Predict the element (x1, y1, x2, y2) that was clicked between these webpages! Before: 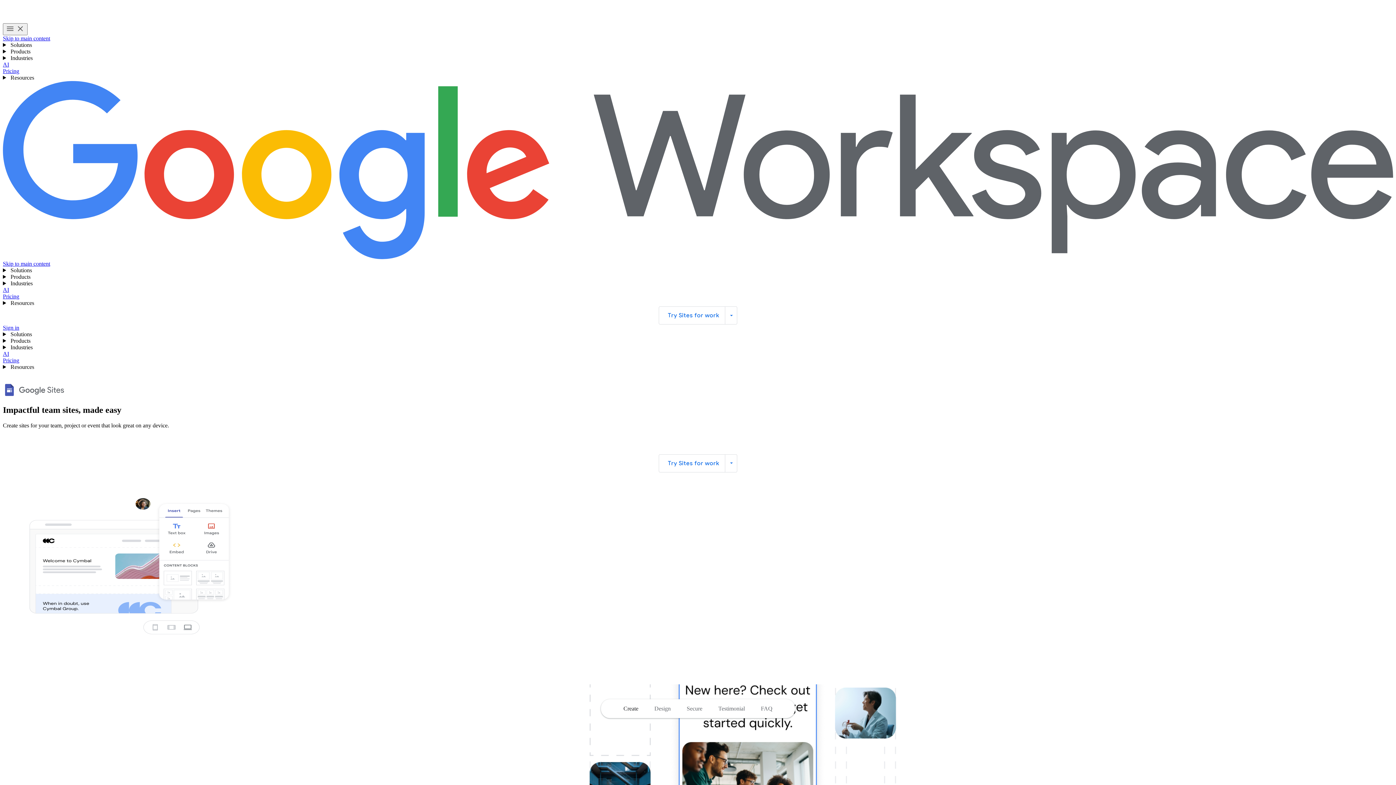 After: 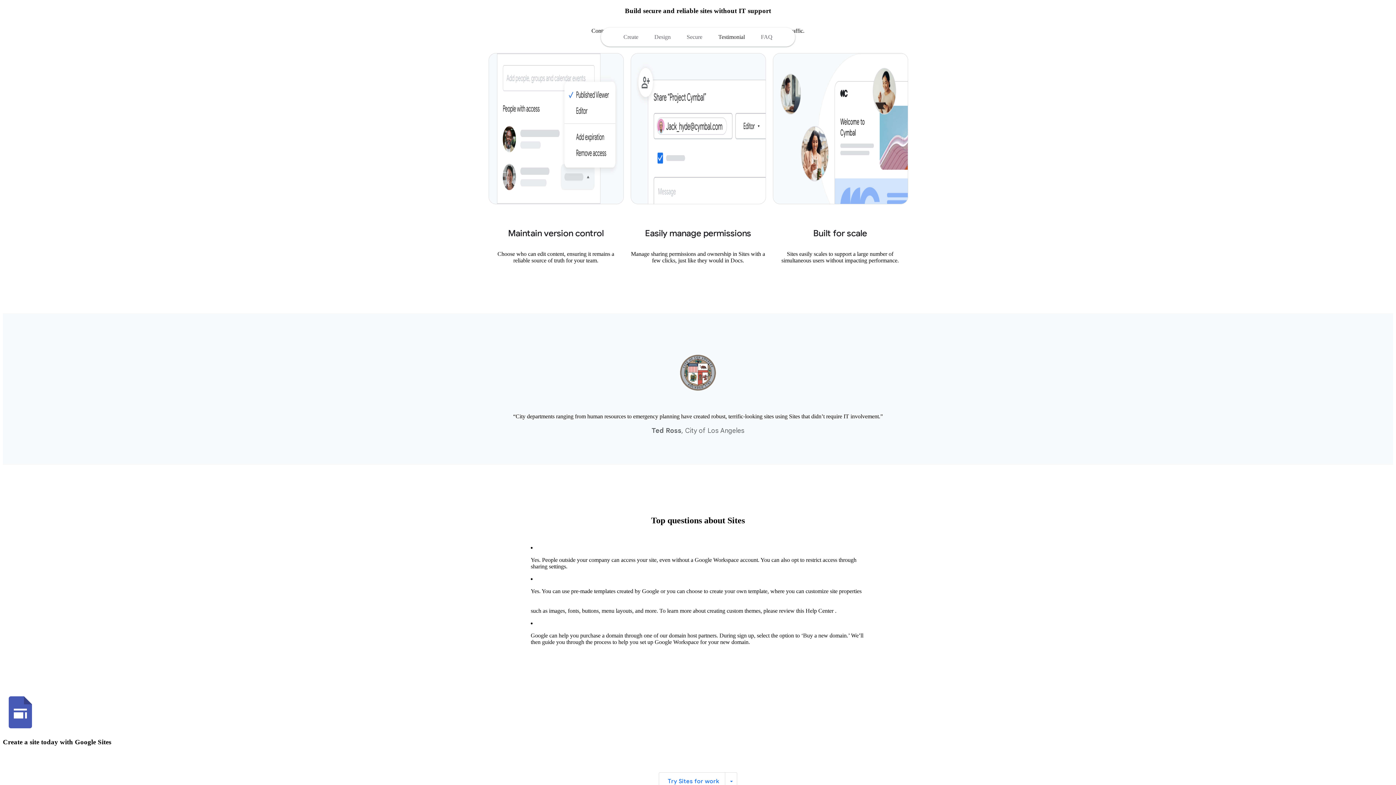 Action: label: Go to the secure section bbox: (678, 701, 710, 717)